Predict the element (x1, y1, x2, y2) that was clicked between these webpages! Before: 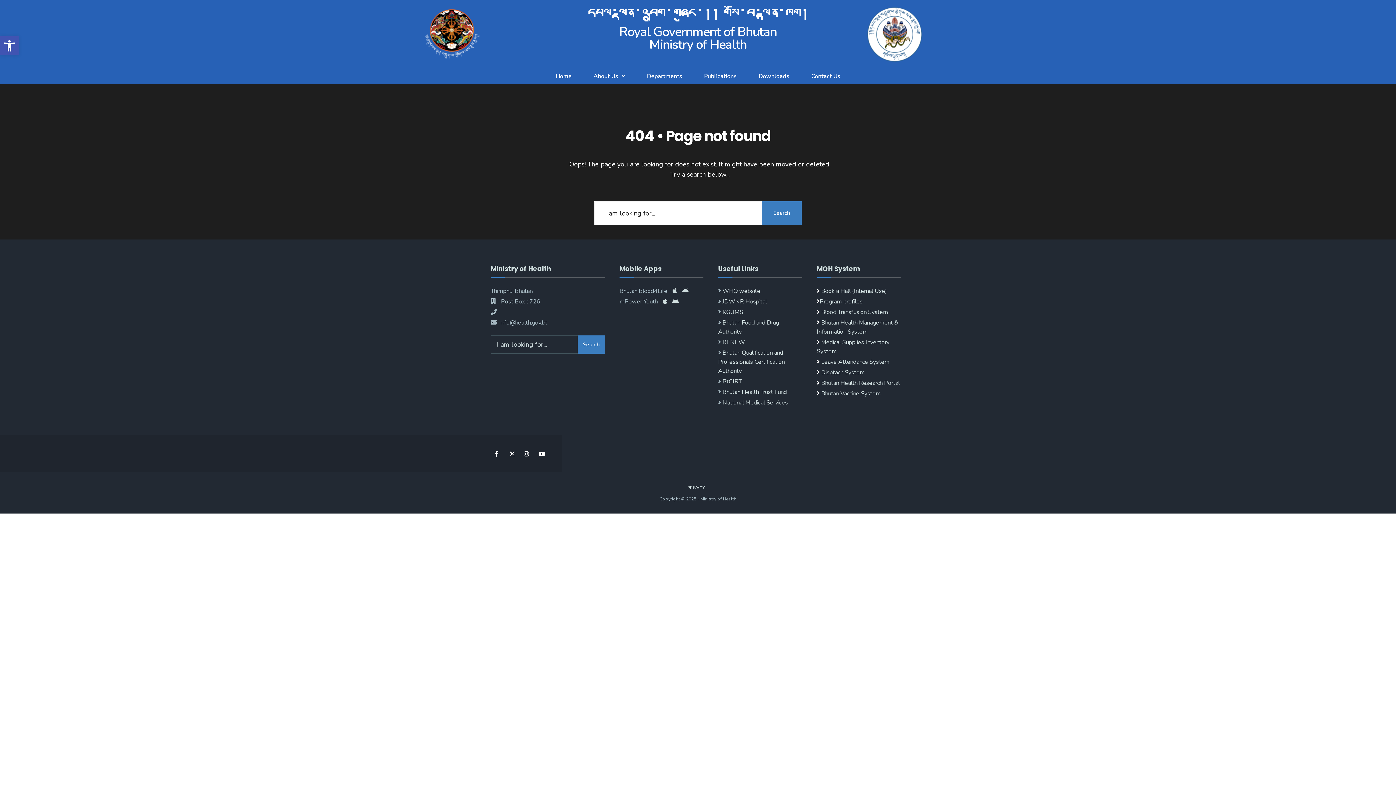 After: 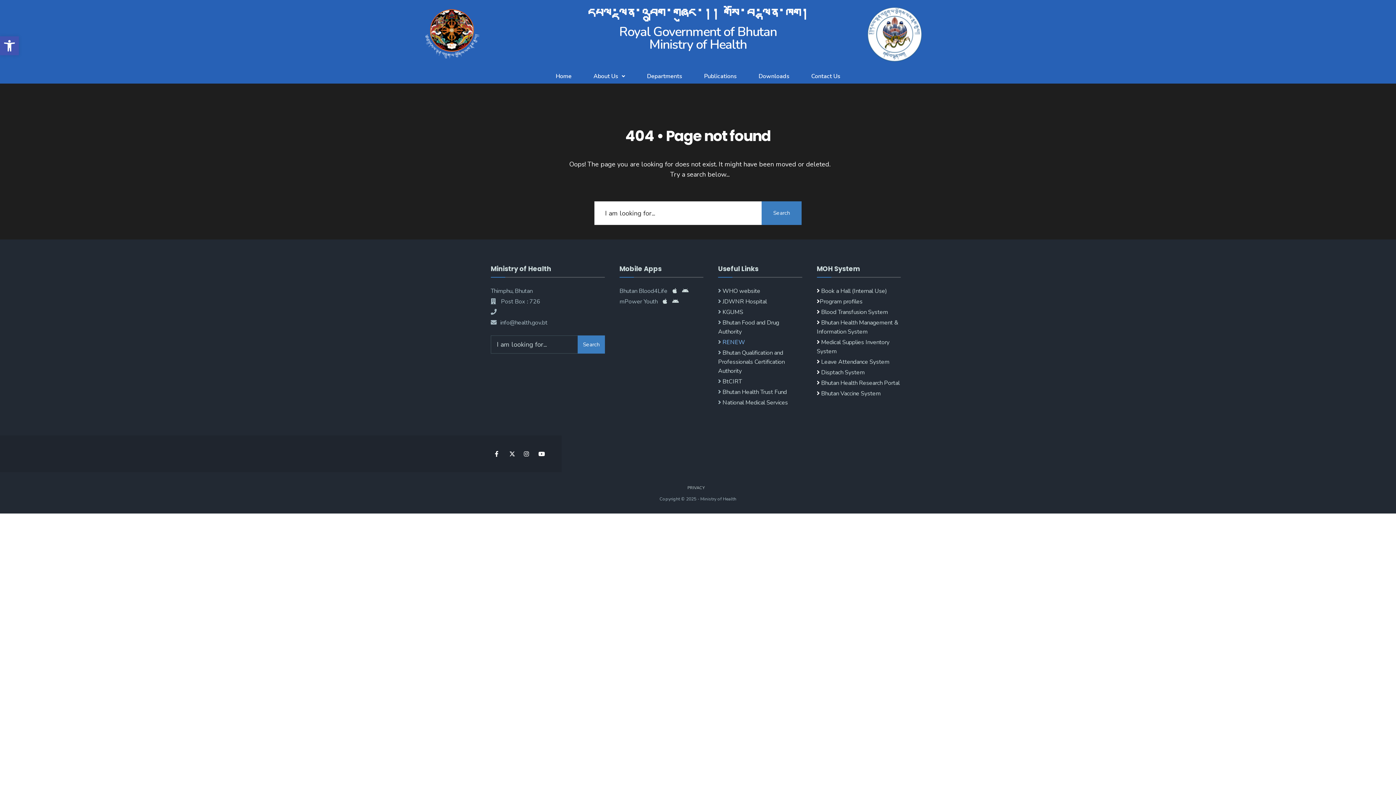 Action: label:  RENEW bbox: (721, 338, 745, 346)